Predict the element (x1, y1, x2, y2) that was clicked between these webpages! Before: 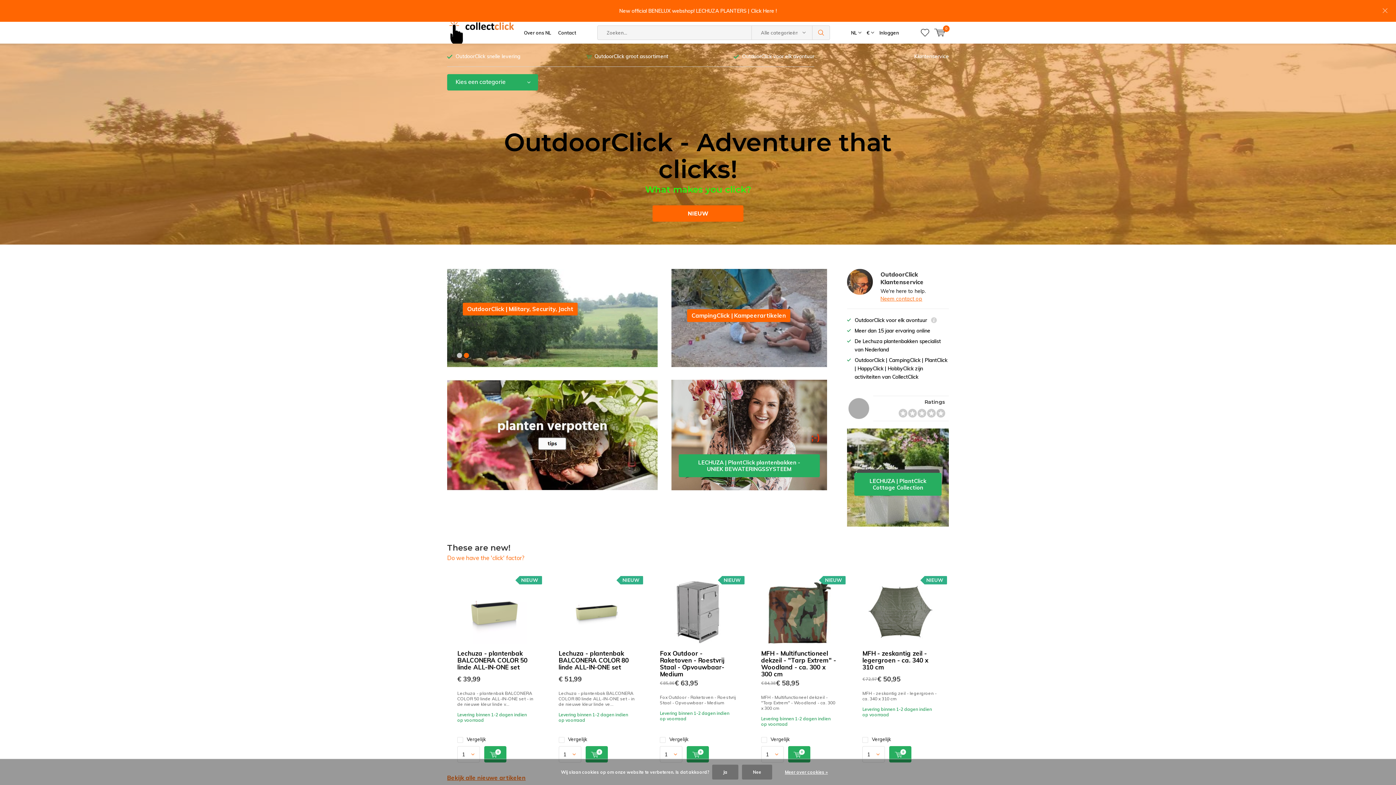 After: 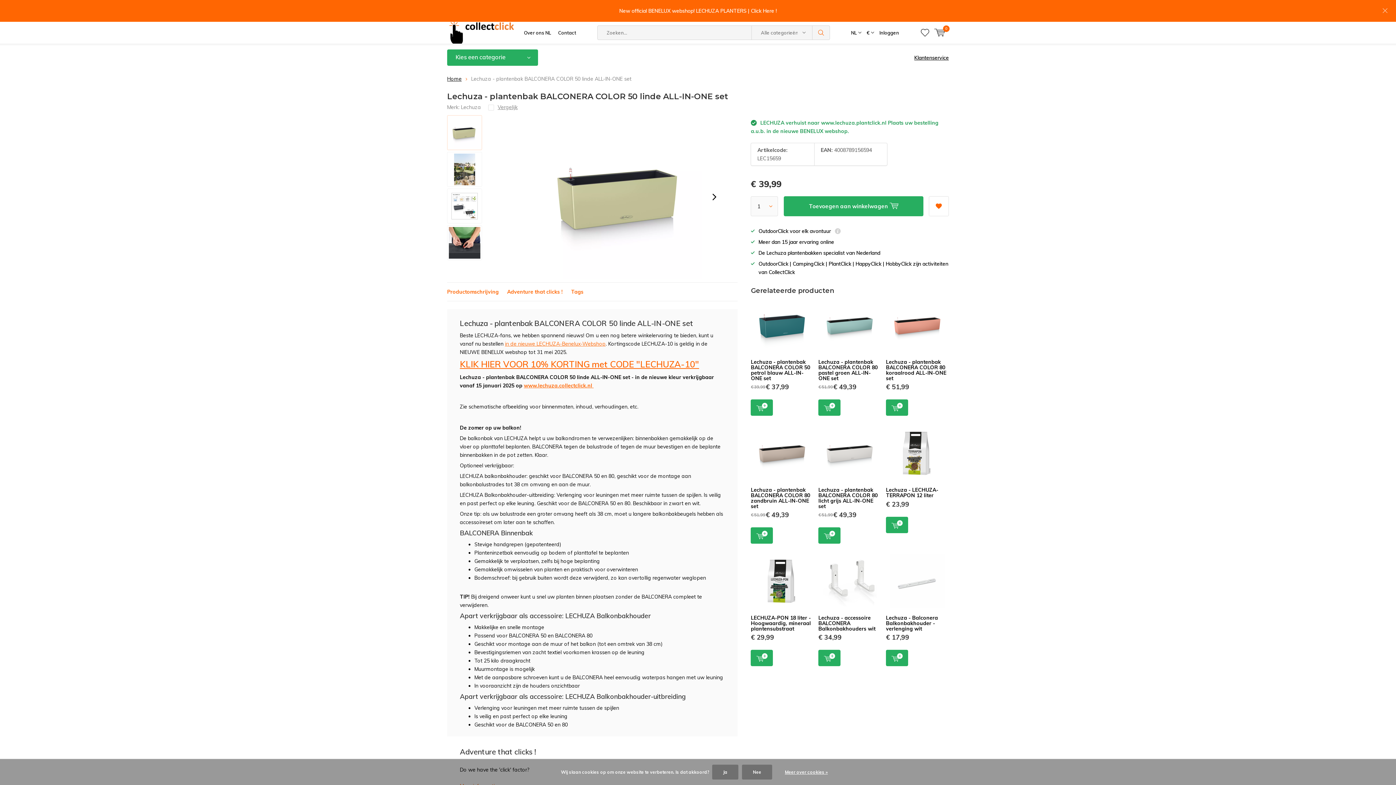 Action: label: Lechuza - plantenbak BALCONERA COLOR 50 linde ALL-IN-ONE set bbox: (457, 649, 527, 671)